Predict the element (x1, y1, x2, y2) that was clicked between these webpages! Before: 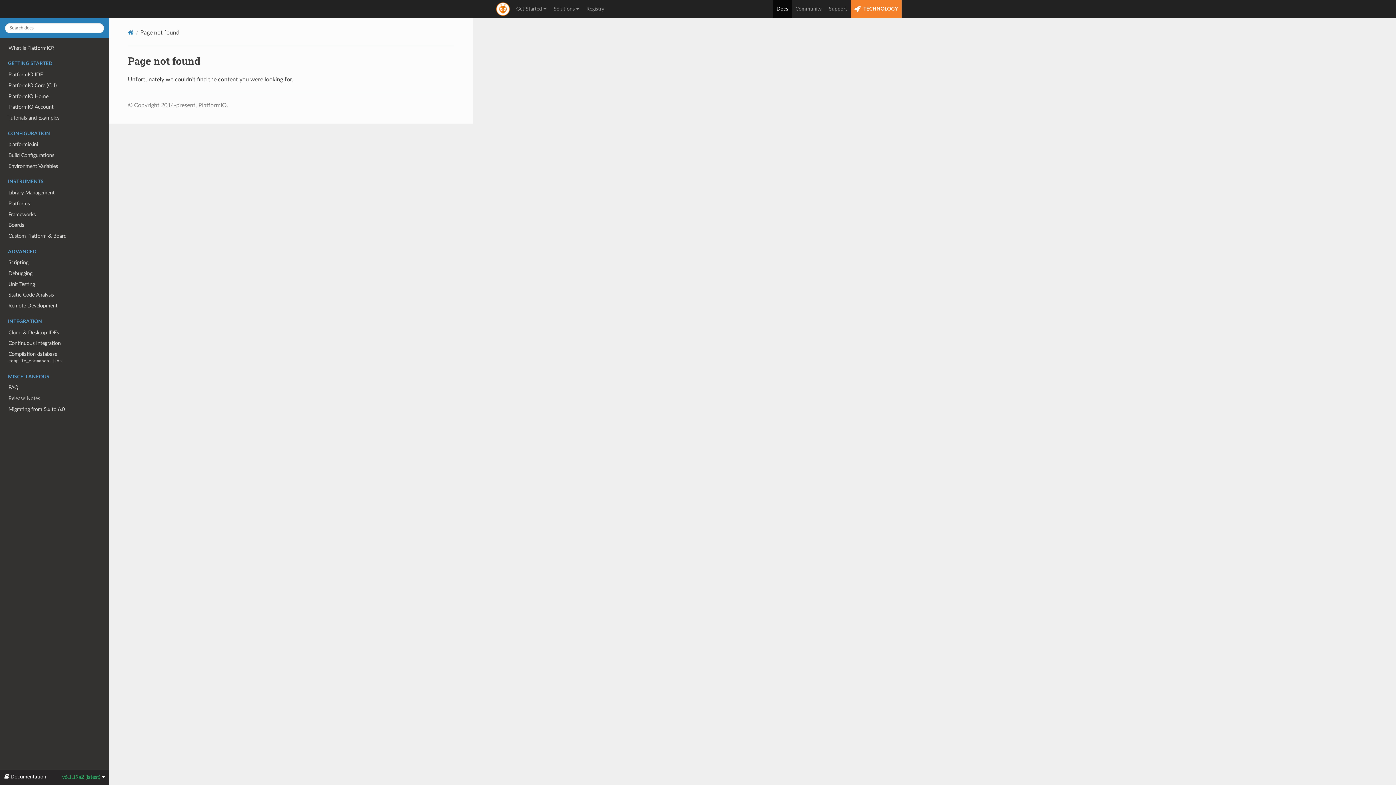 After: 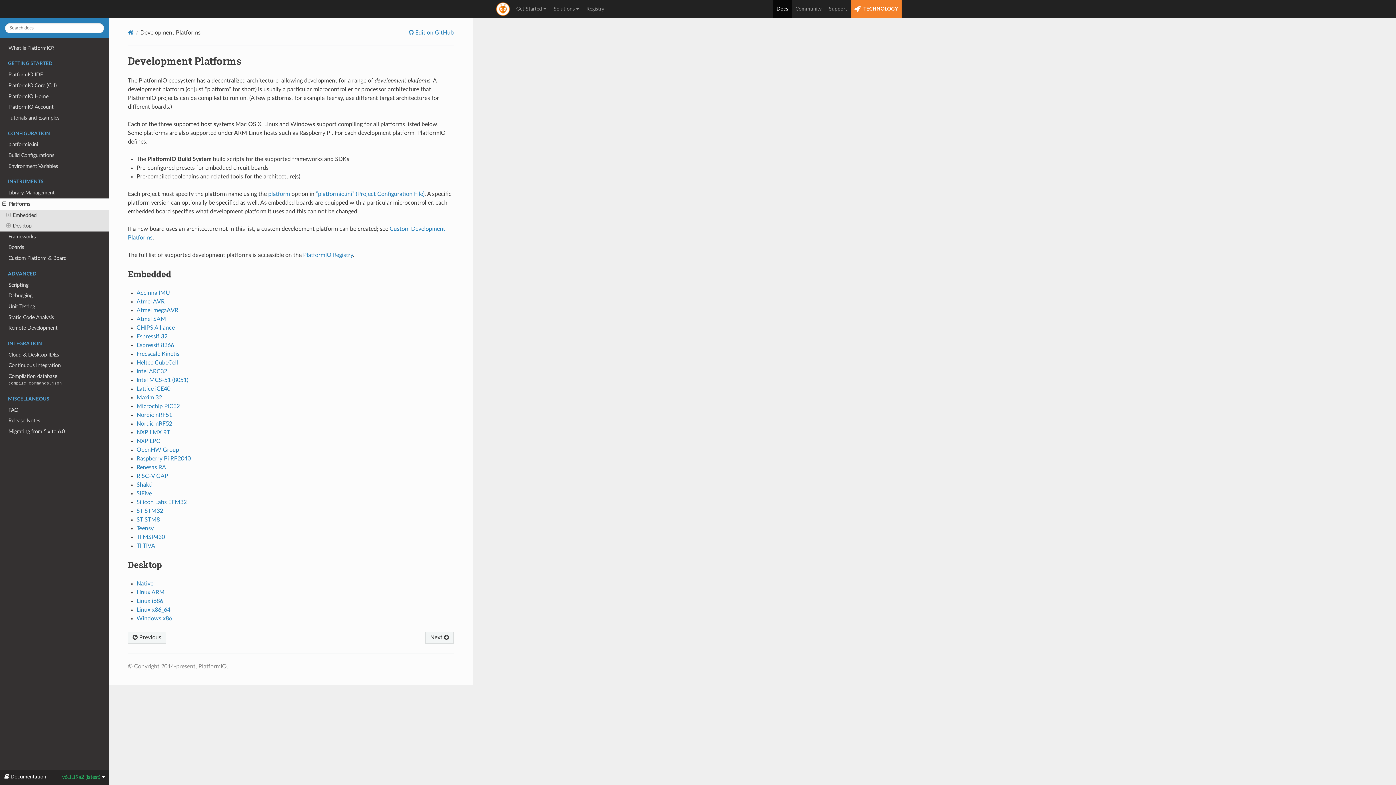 Action: label: Platforms bbox: (0, 198, 109, 209)